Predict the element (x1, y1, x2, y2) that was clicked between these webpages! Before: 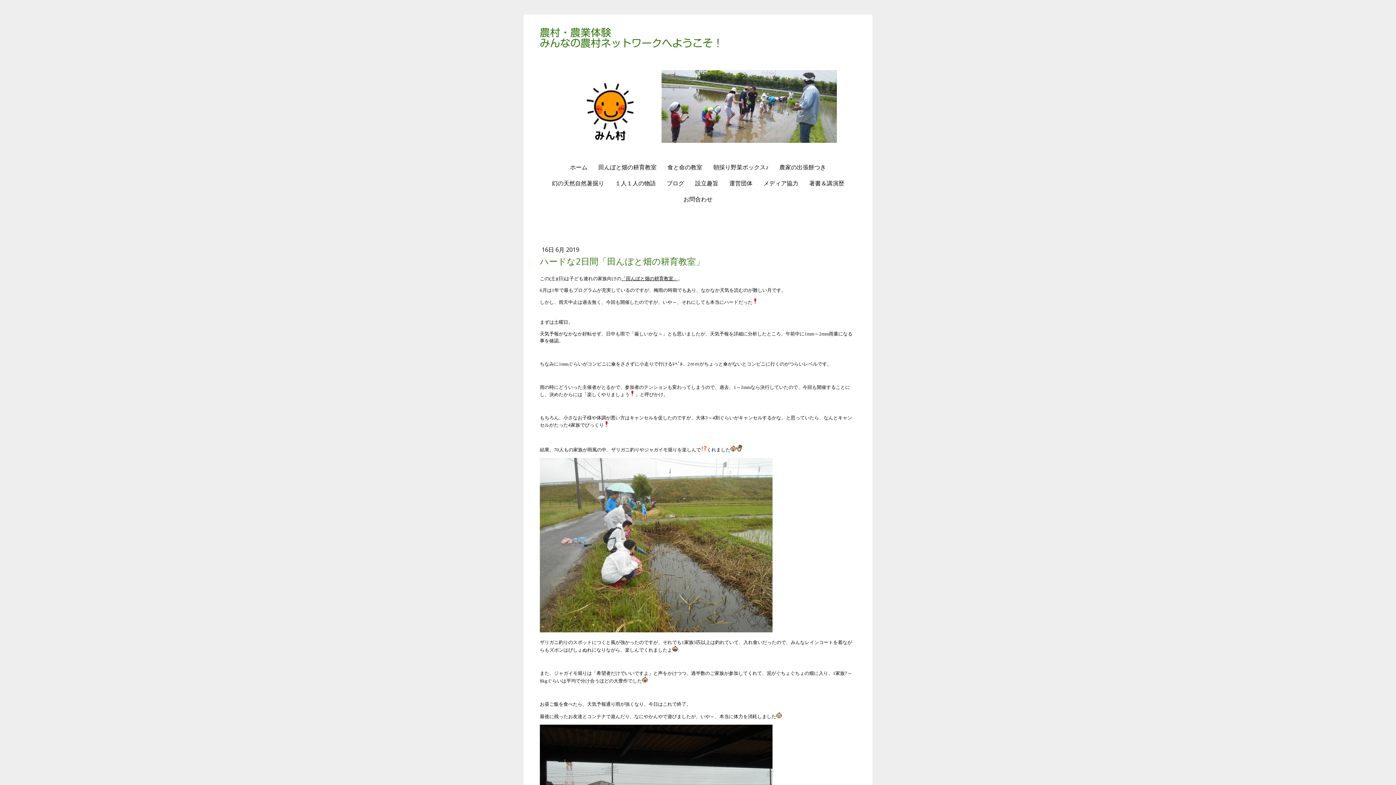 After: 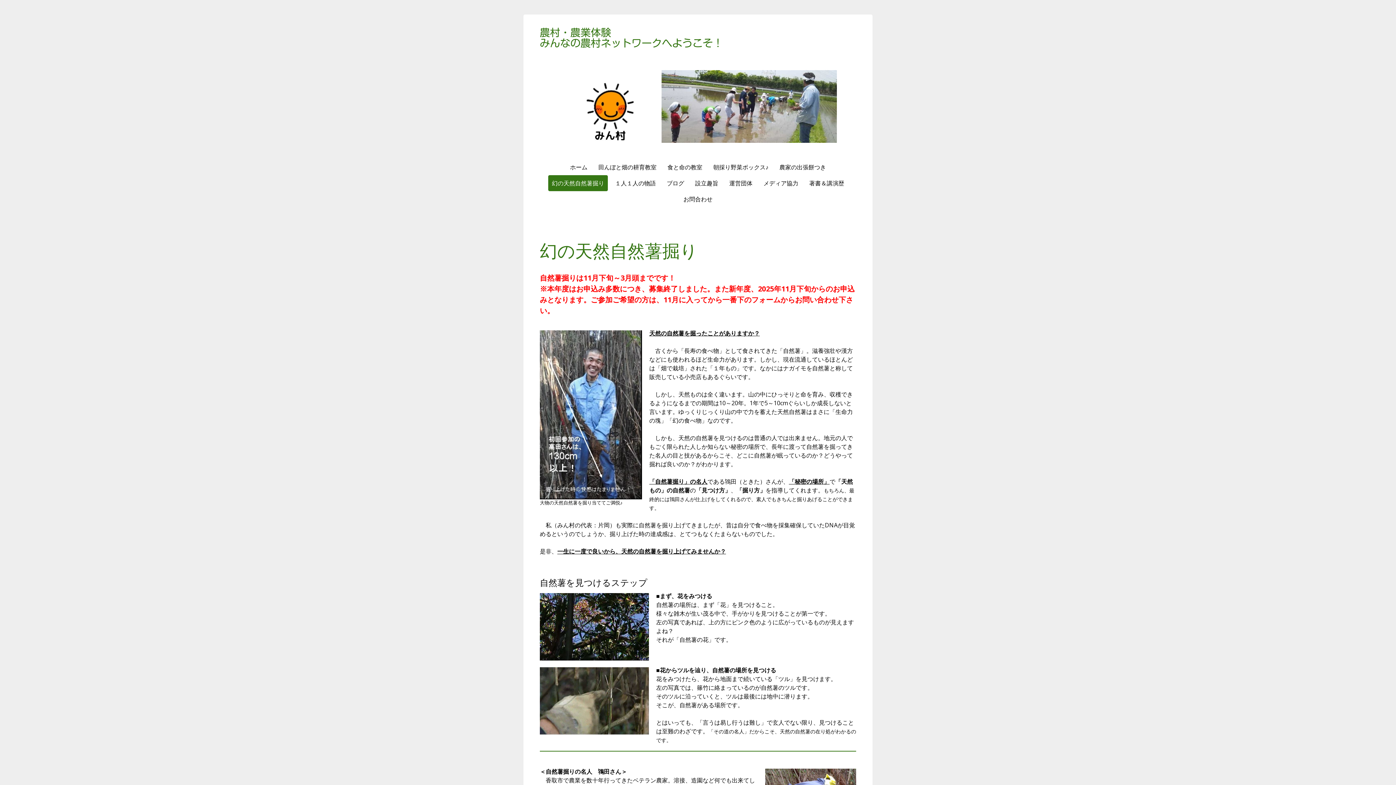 Action: bbox: (548, 175, 608, 191) label: 幻の天然自然薯掘り